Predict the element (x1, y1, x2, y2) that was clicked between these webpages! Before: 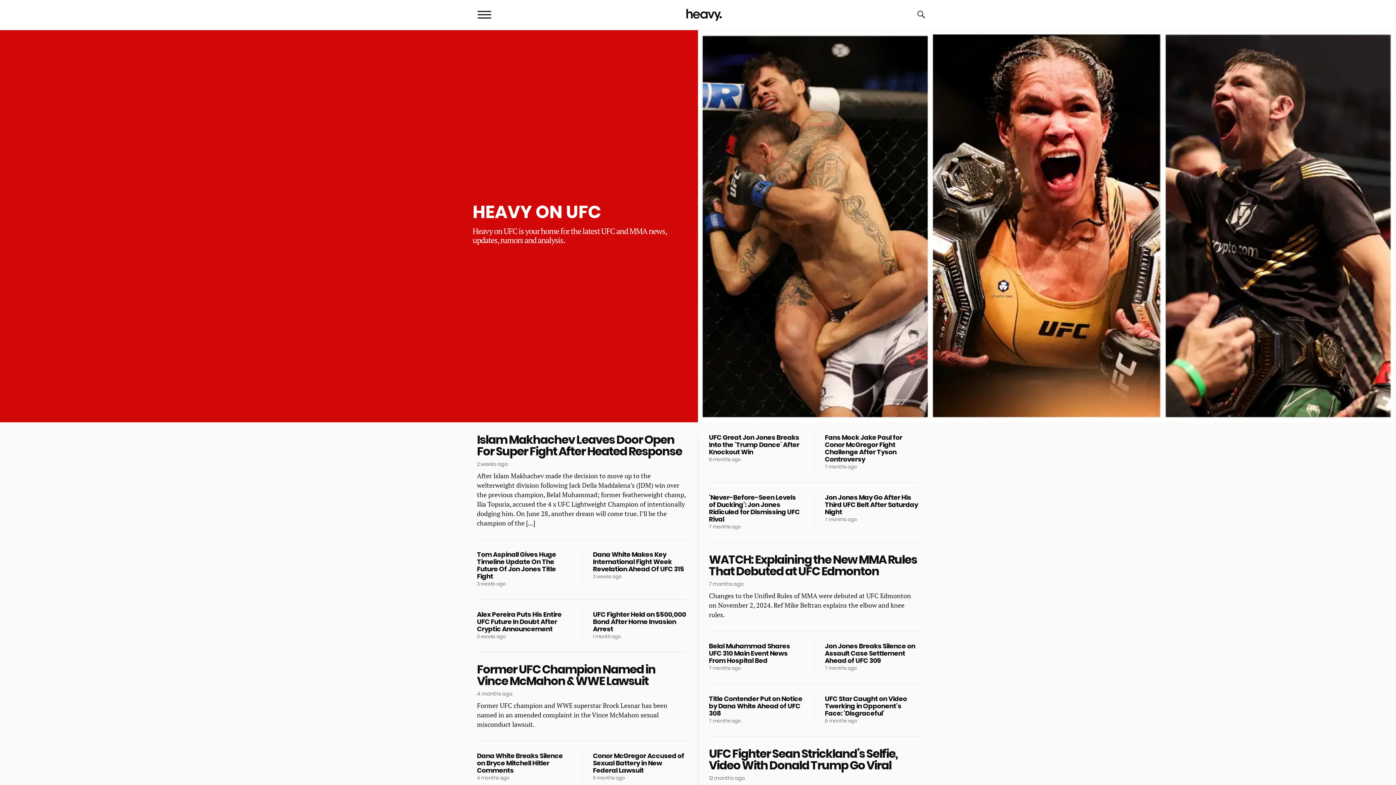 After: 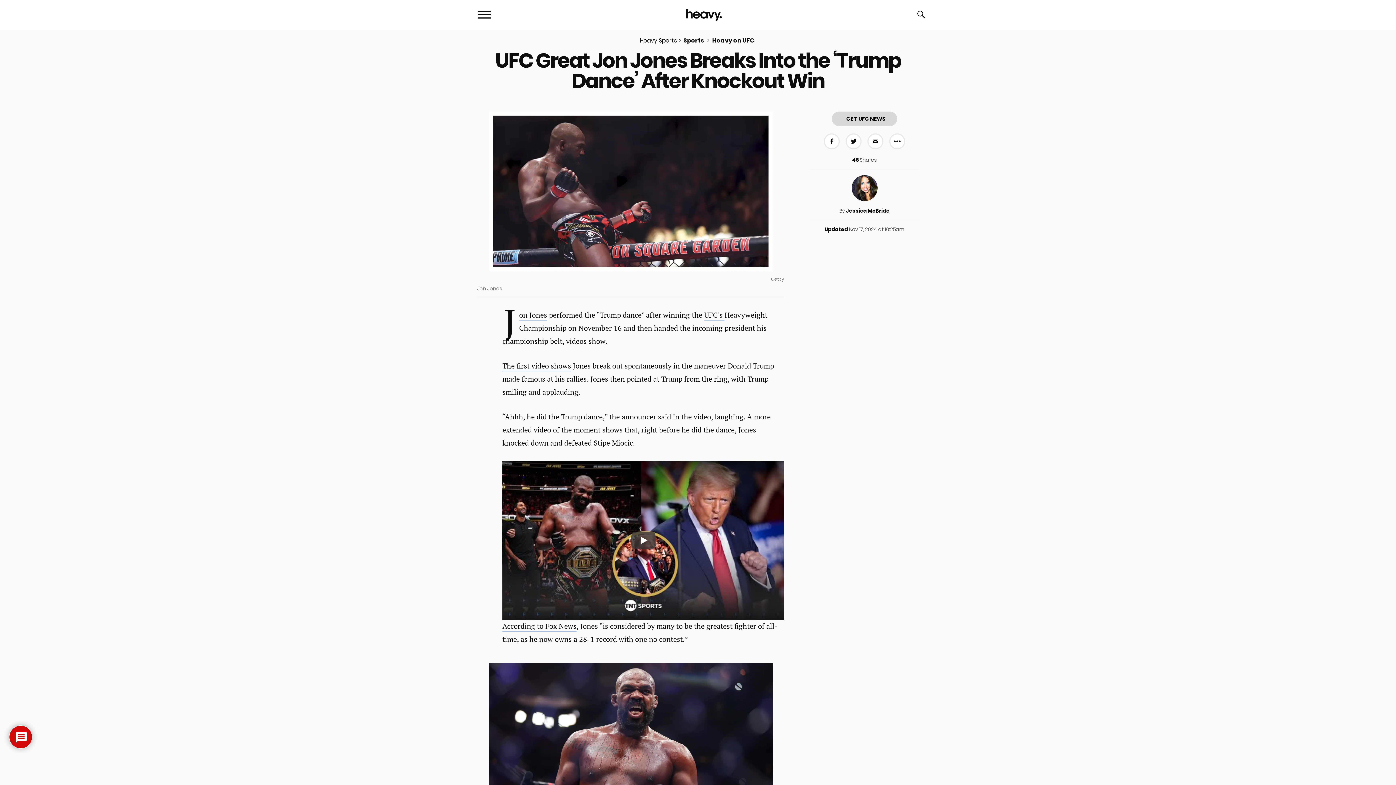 Action: label: UFC Great Jon Jones Breaks Into the ‘Trump Dance’ After Knockout Win
6 months ago bbox: (709, 434, 803, 463)